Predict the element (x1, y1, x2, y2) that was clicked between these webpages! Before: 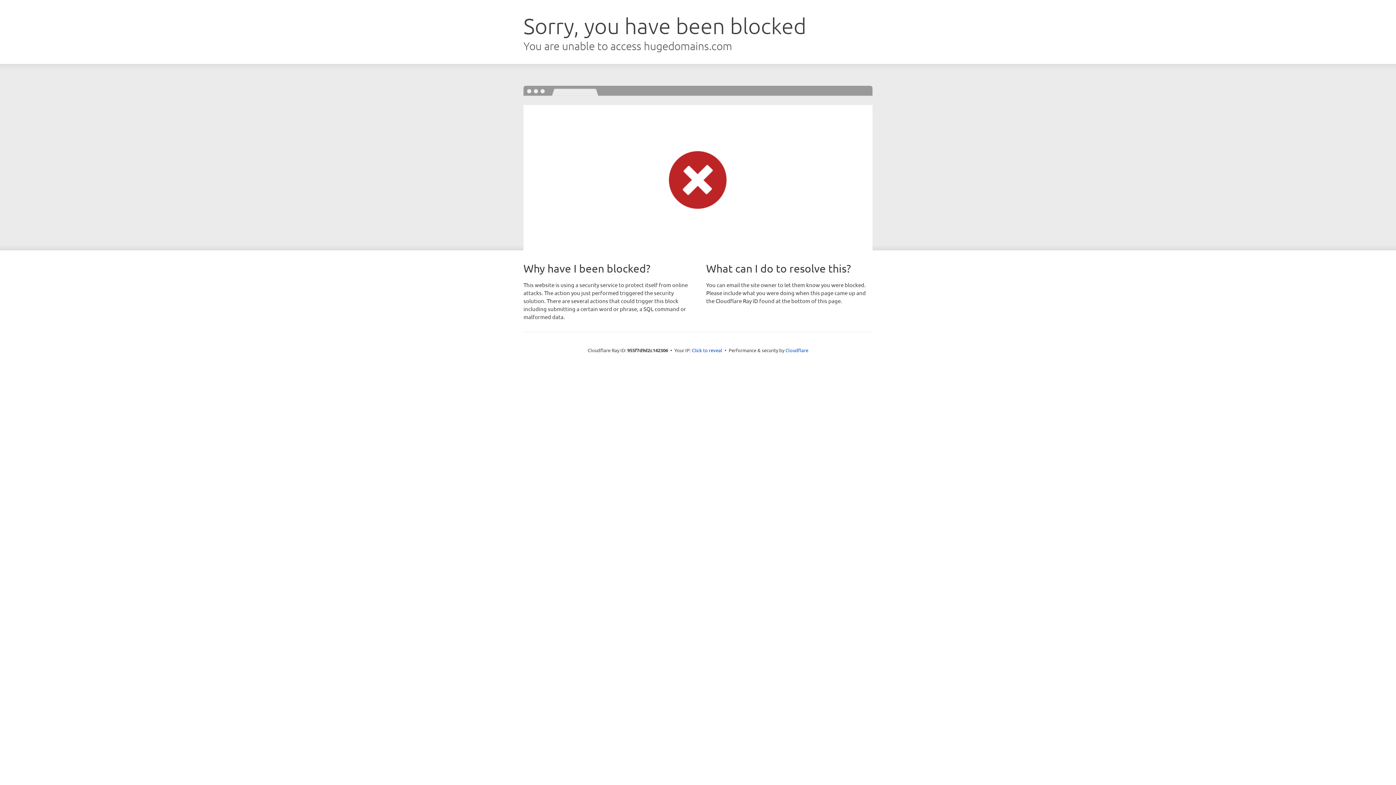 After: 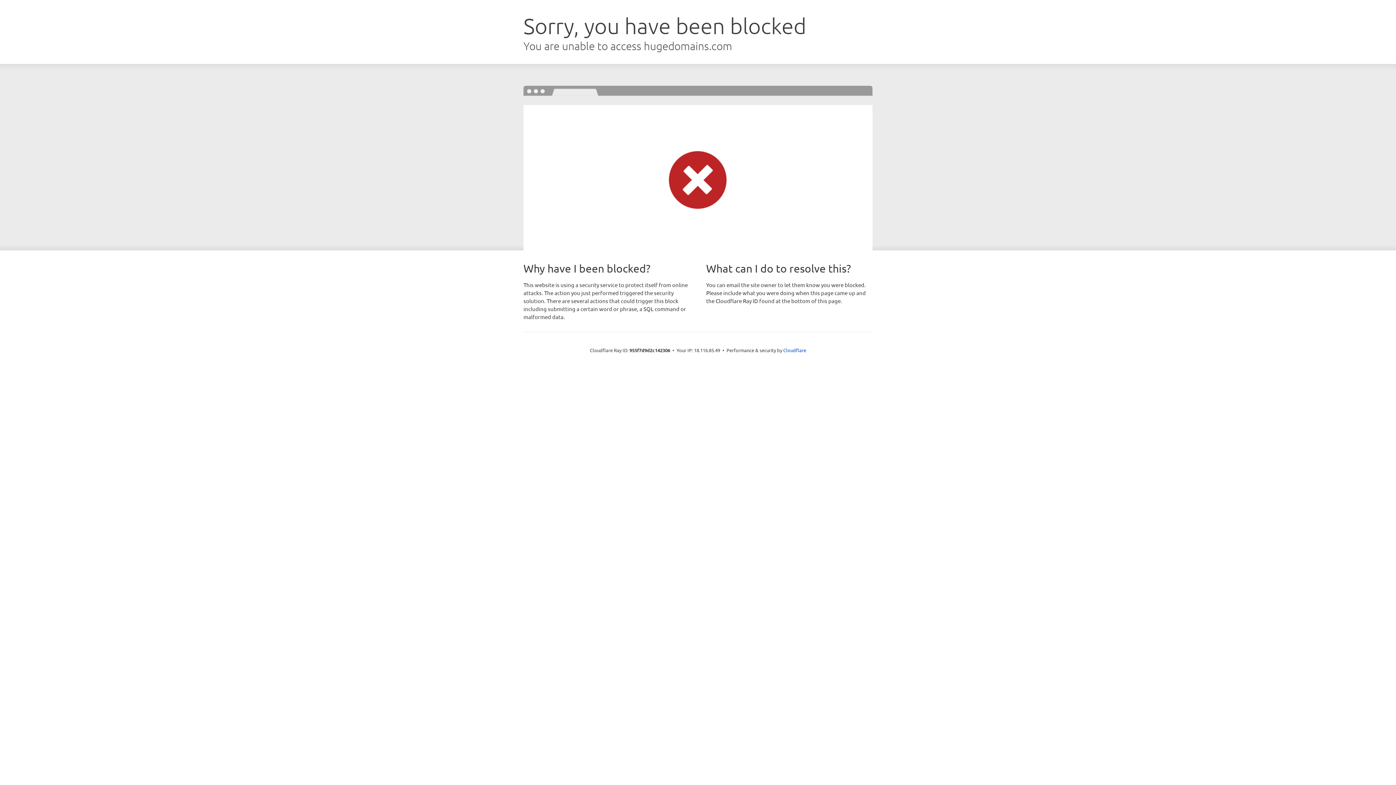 Action: bbox: (692, 346, 722, 353) label: Click to reveal